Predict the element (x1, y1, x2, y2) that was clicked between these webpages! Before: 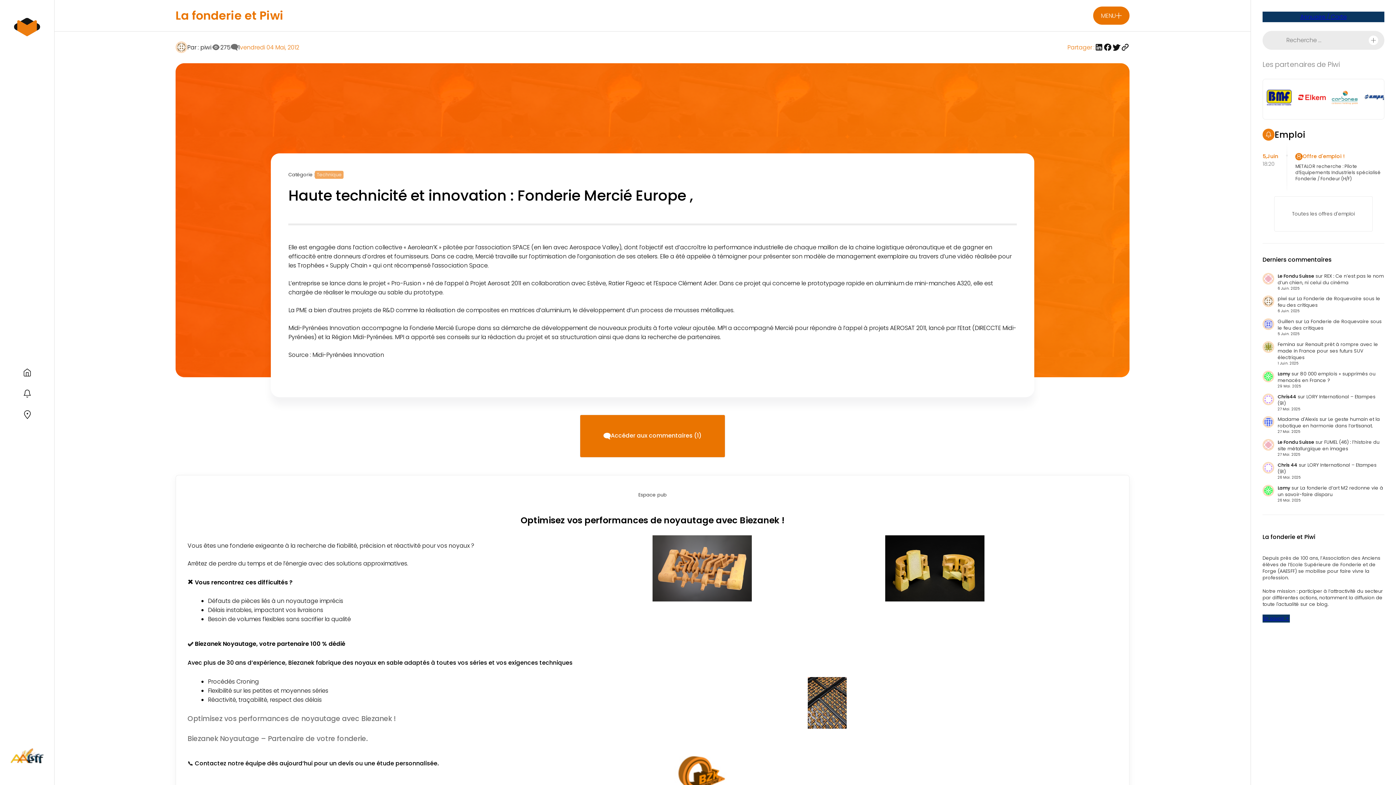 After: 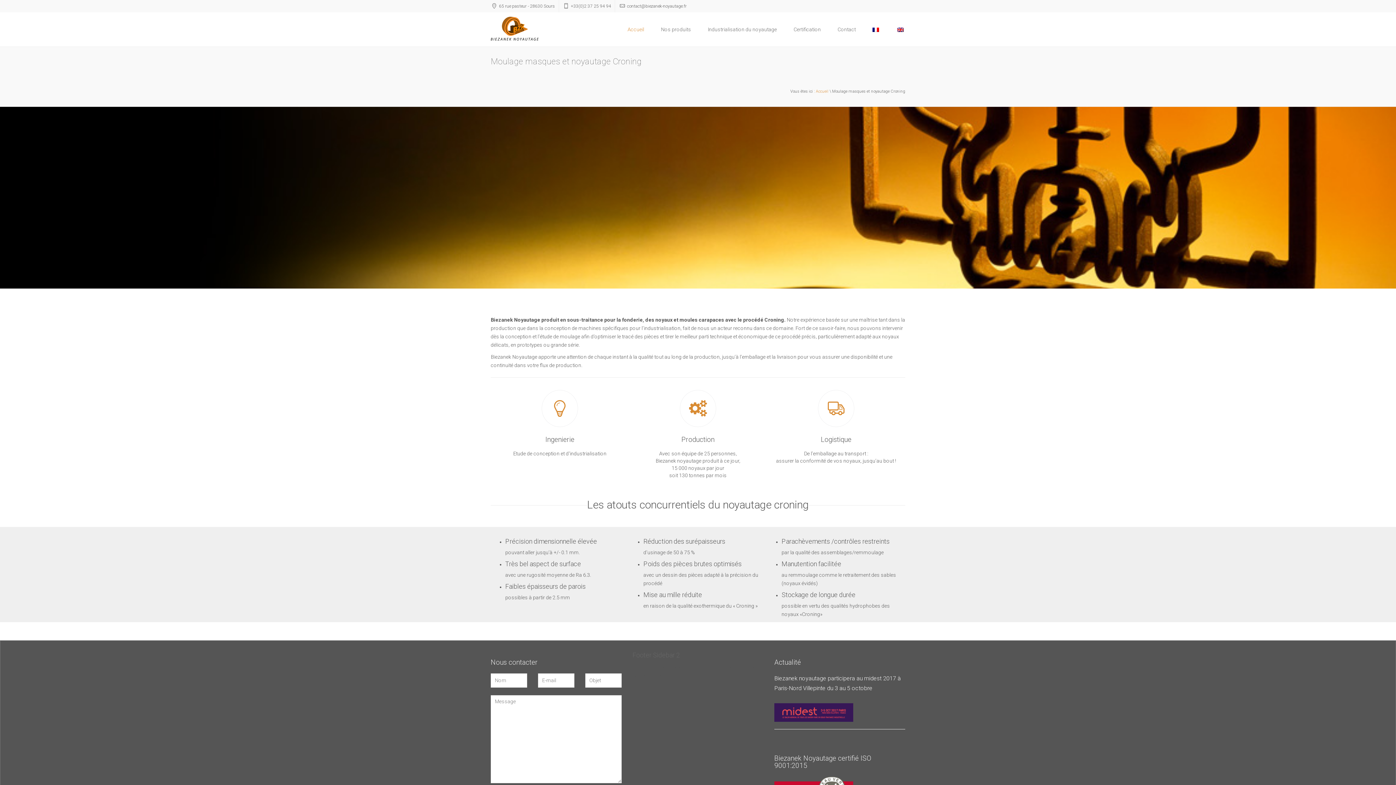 Action: bbox: (652, 753, 750, 802)